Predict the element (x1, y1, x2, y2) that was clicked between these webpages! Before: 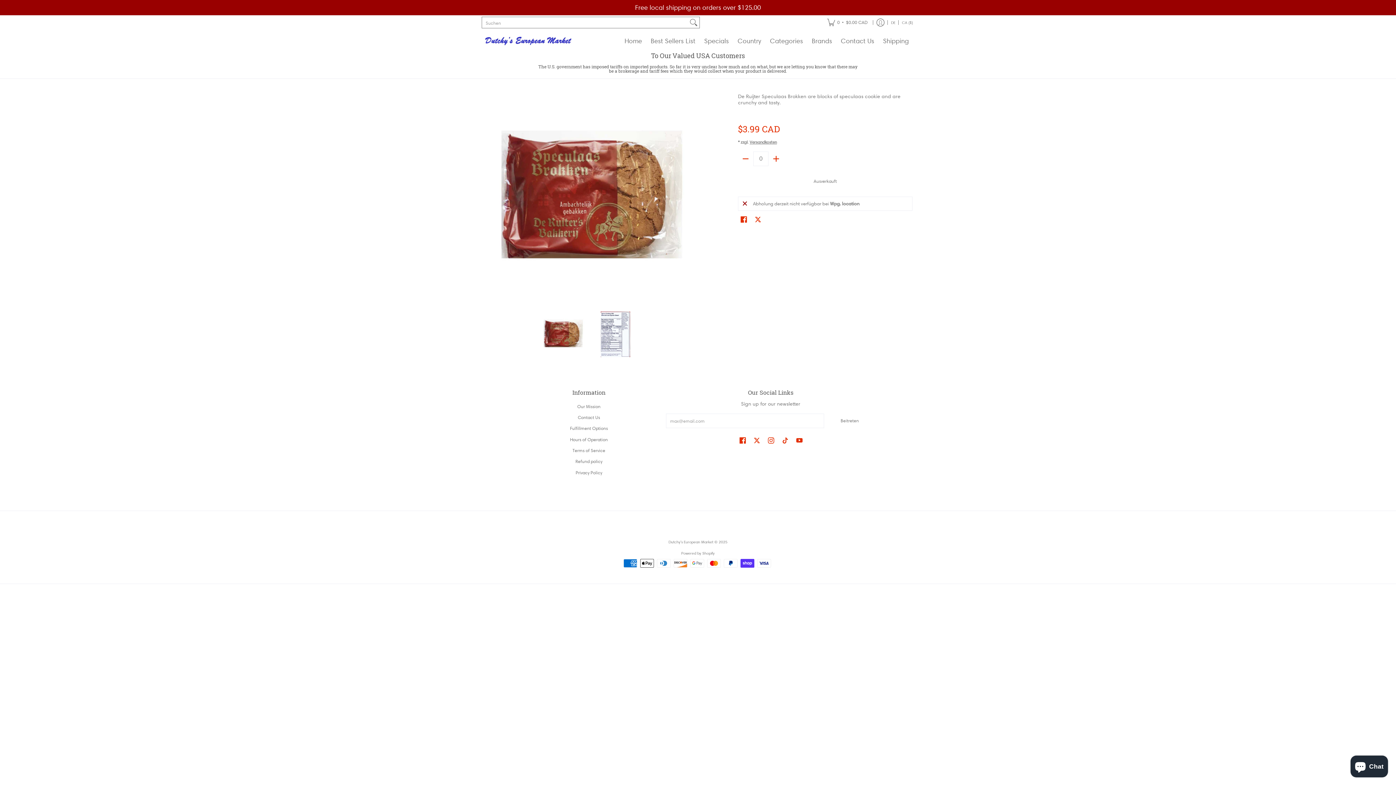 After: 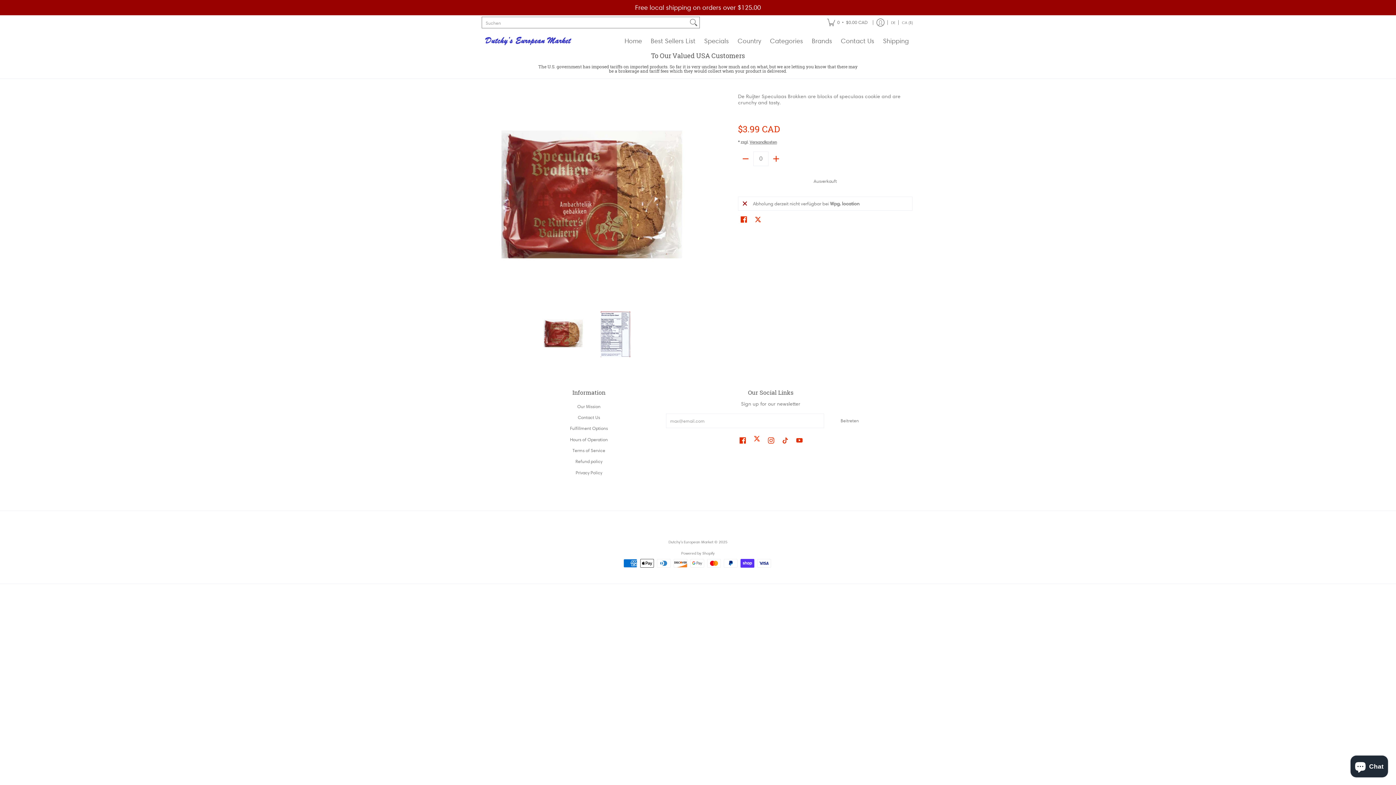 Action: label: Dutchy&#39;s European Market auf X anzeigen bbox: (751, 435, 762, 445)